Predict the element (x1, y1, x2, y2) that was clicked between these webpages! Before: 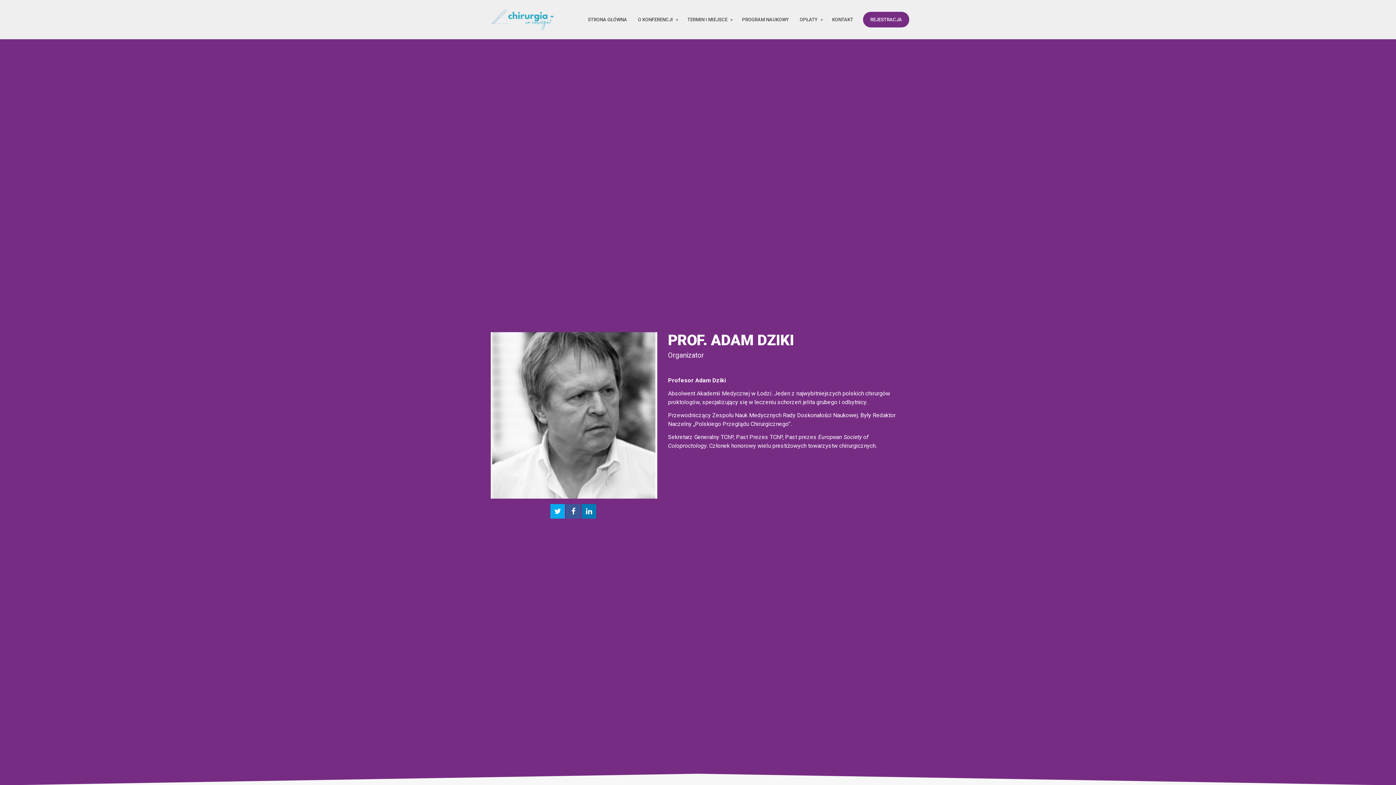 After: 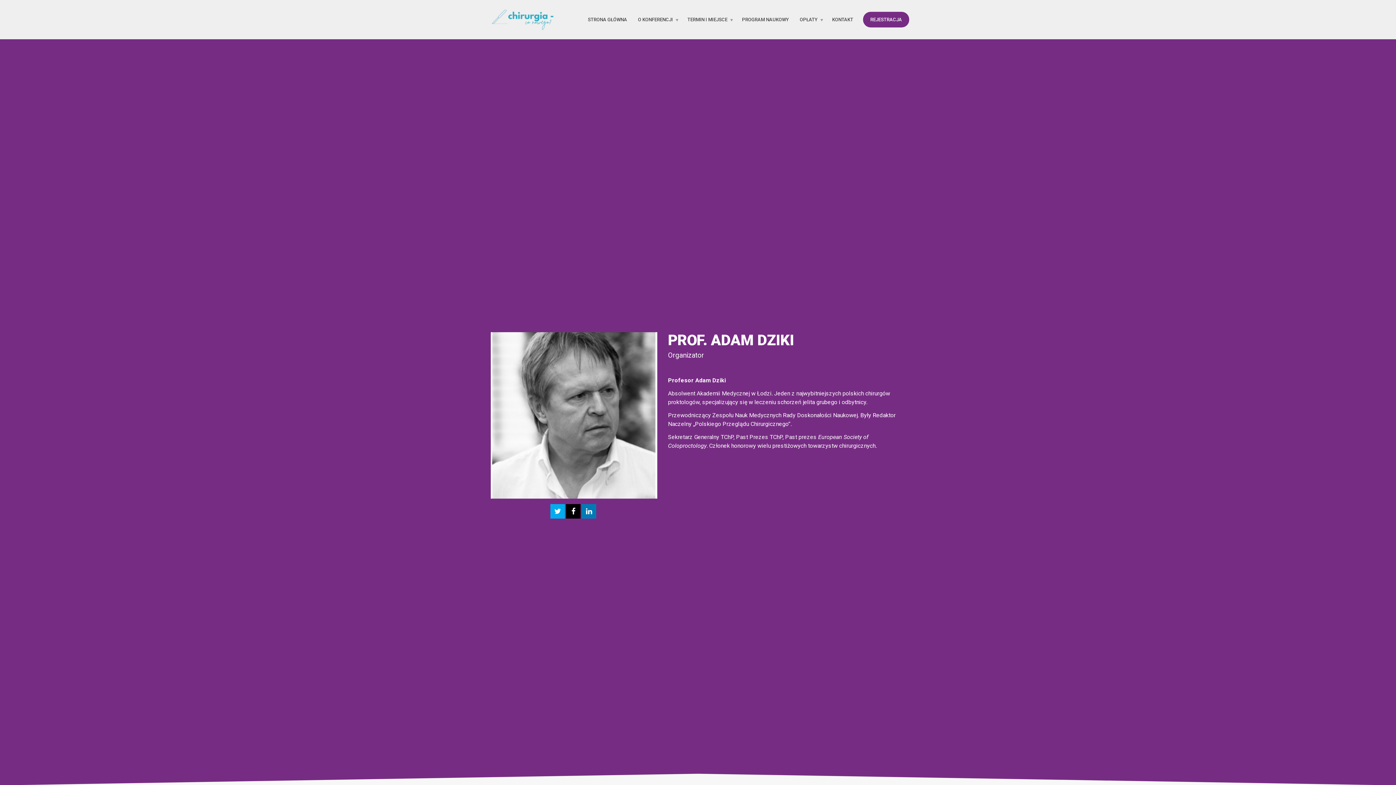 Action: bbox: (566, 508, 580, 515)